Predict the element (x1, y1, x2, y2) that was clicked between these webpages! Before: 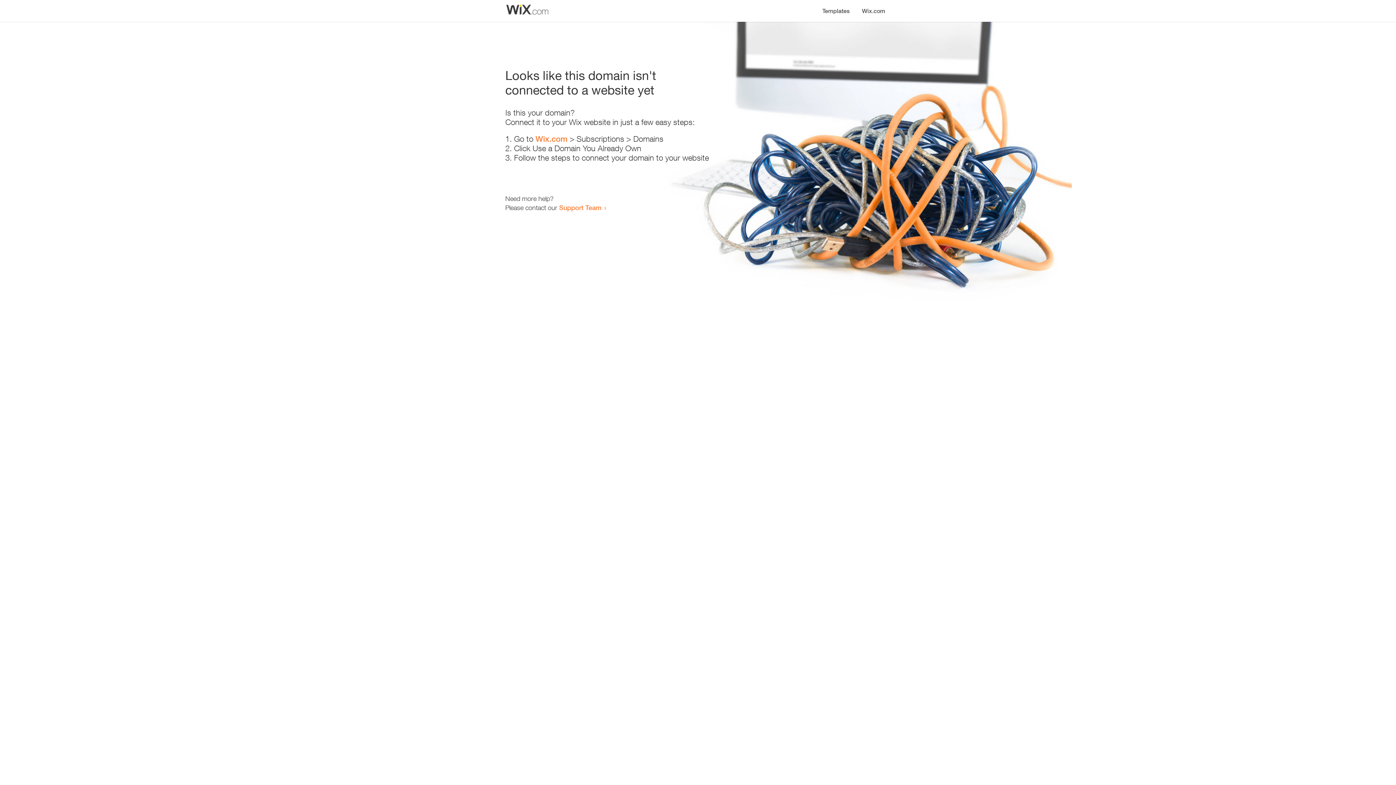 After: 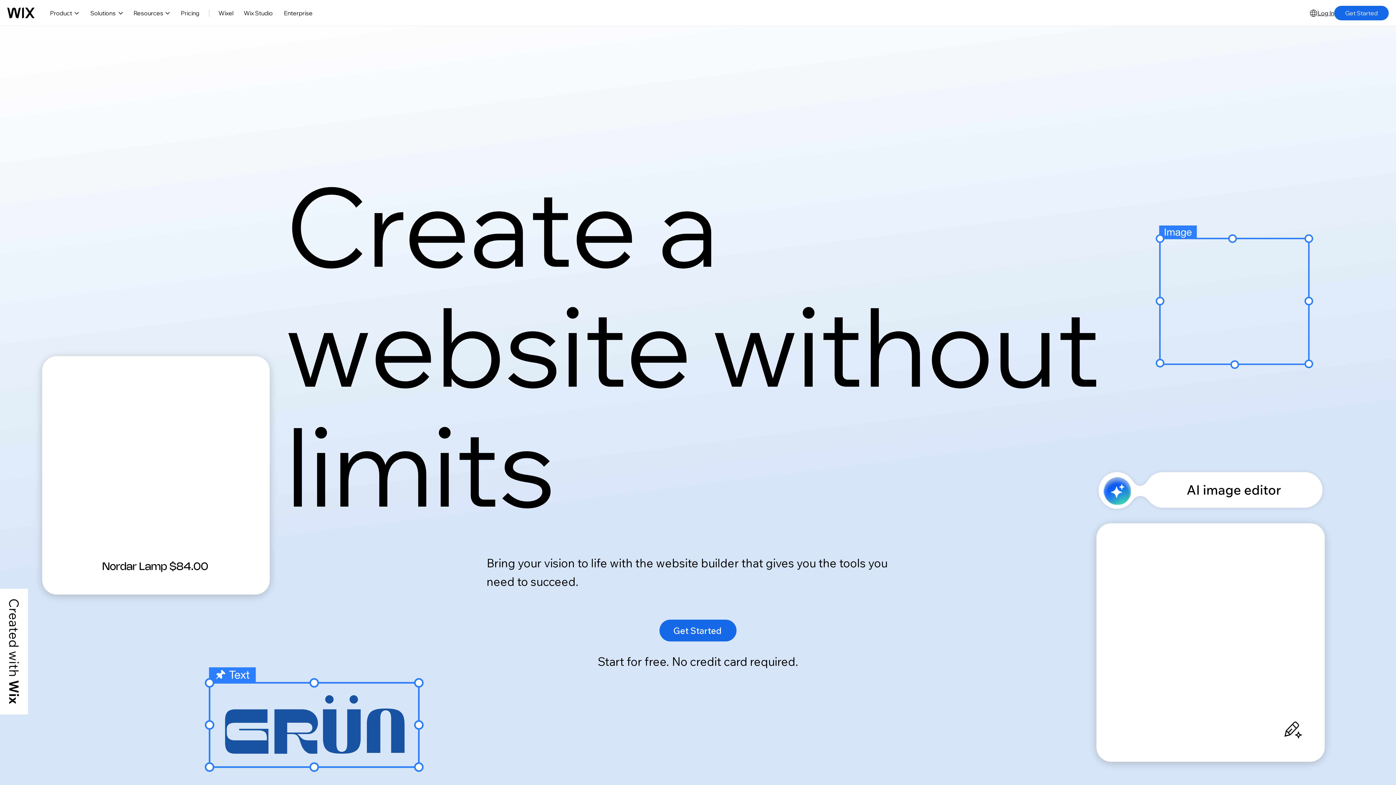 Action: bbox: (856, 0, 890, 14) label: Wix.com